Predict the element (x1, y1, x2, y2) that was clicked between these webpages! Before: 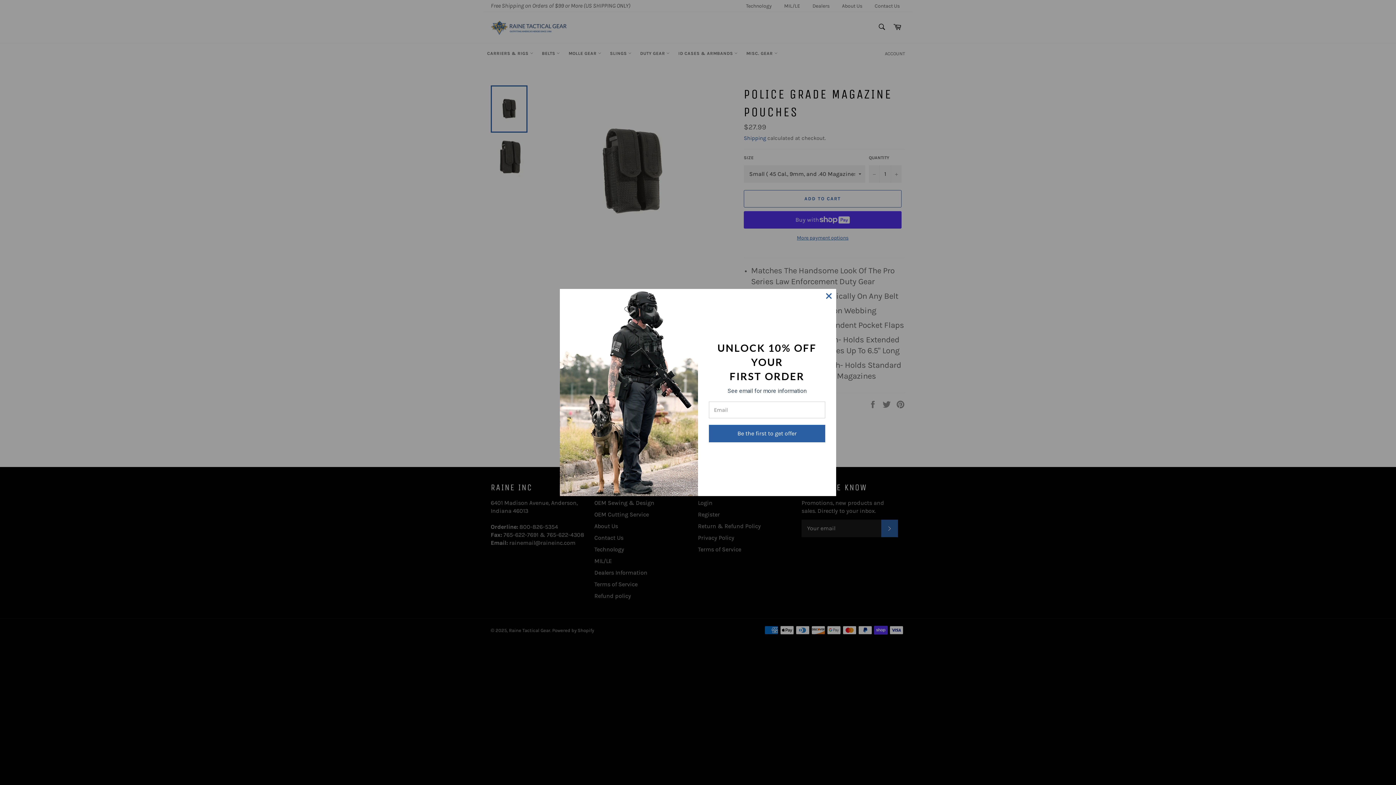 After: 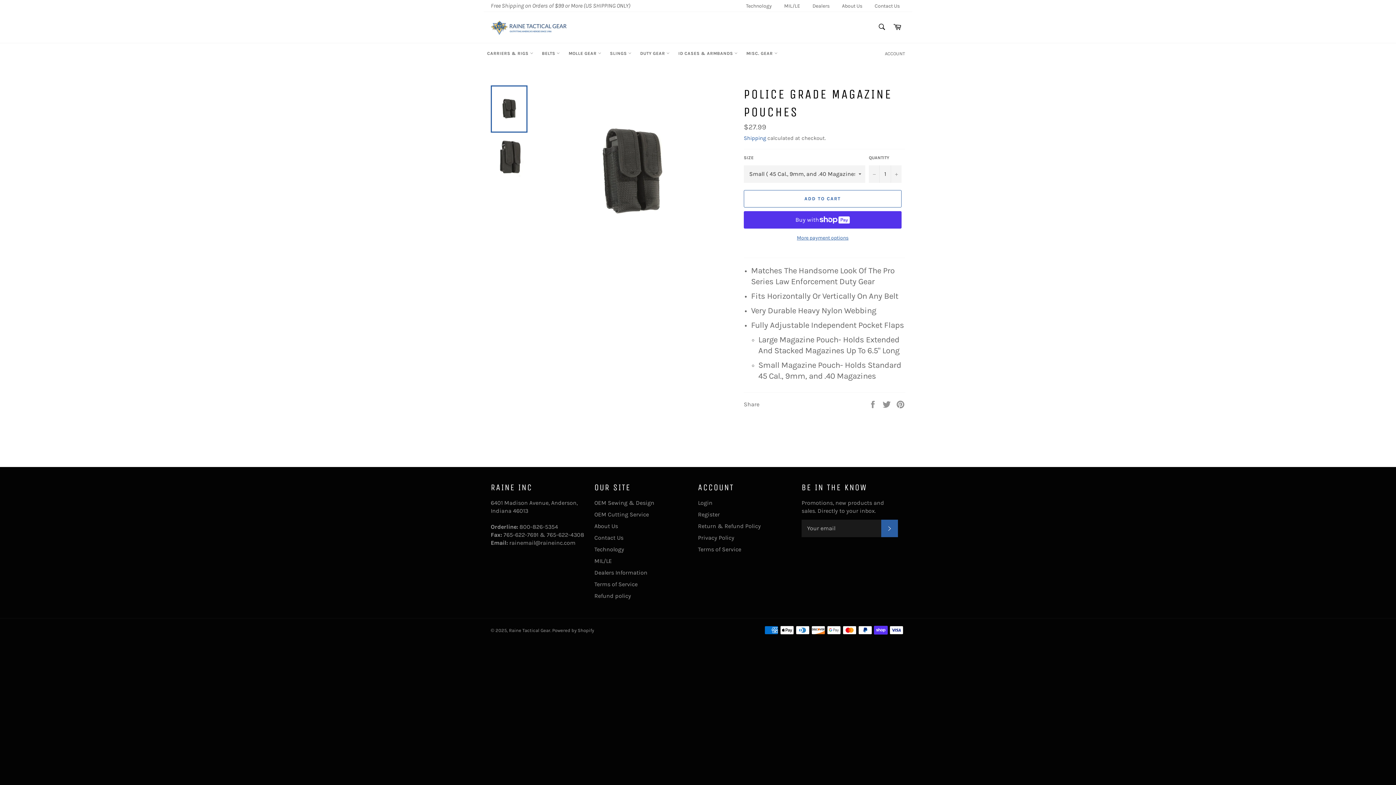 Action: bbox: (821, 289, 836, 303)